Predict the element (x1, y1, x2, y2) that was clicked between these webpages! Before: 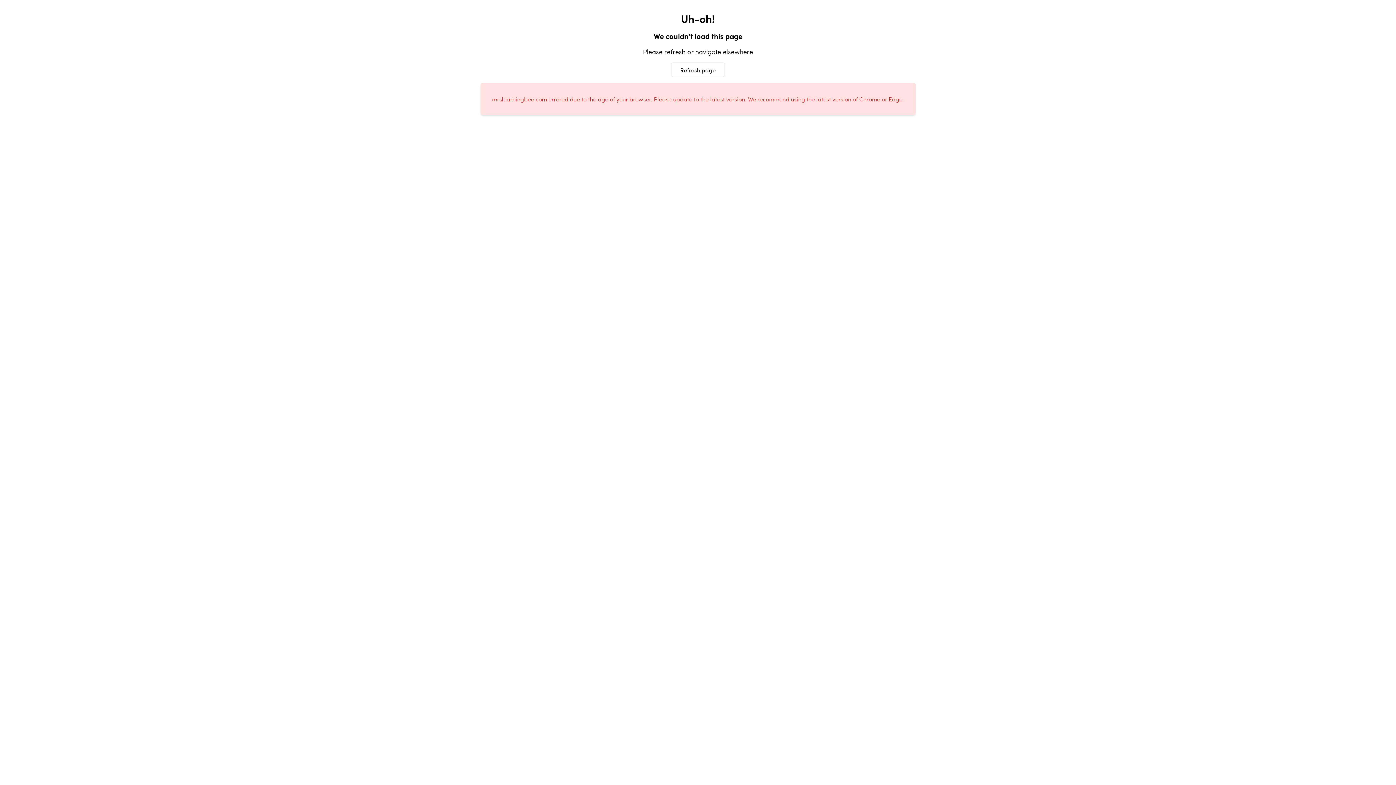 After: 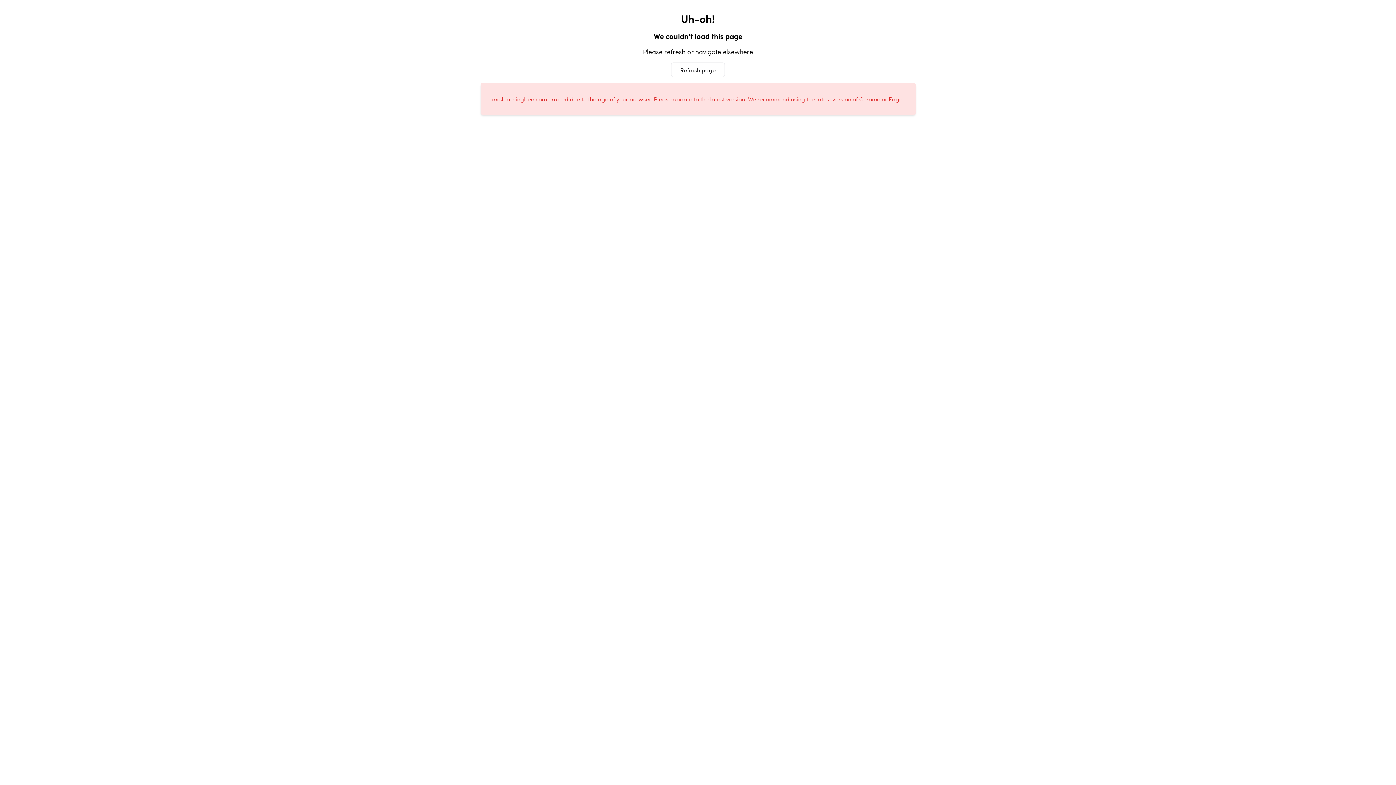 Action: label: Refresh page bbox: (671, 62, 725, 77)